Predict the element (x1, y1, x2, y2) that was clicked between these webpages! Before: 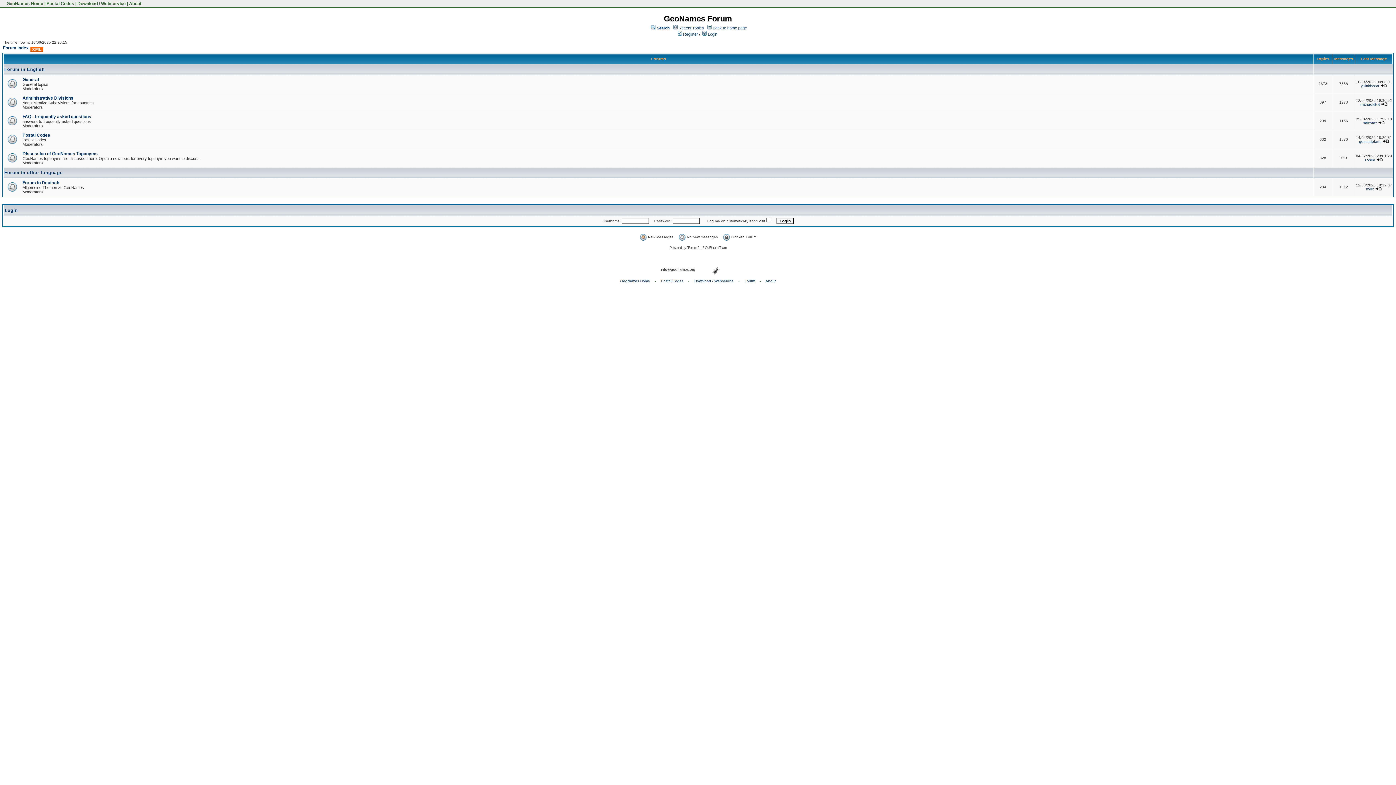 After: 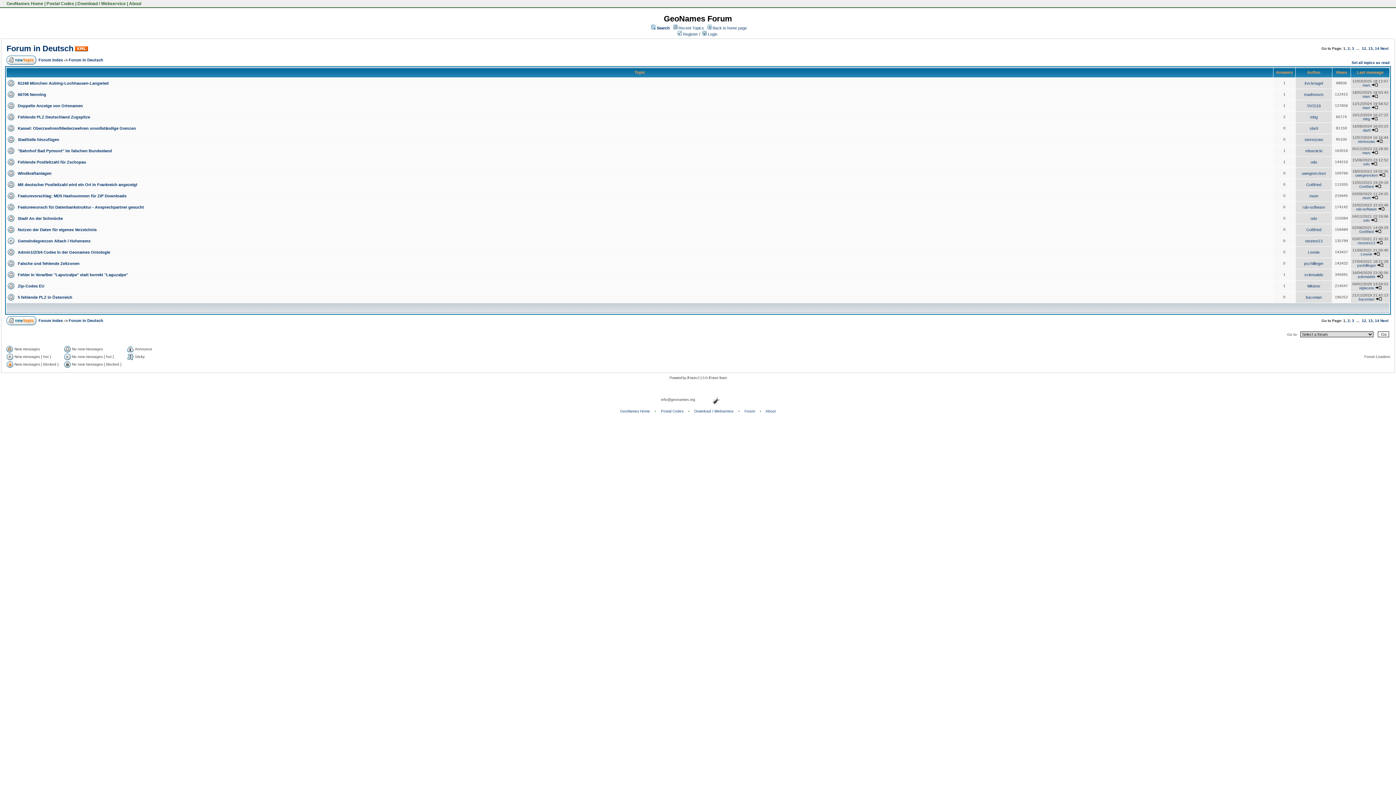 Action: label: Forum in Deutsch bbox: (22, 180, 59, 185)